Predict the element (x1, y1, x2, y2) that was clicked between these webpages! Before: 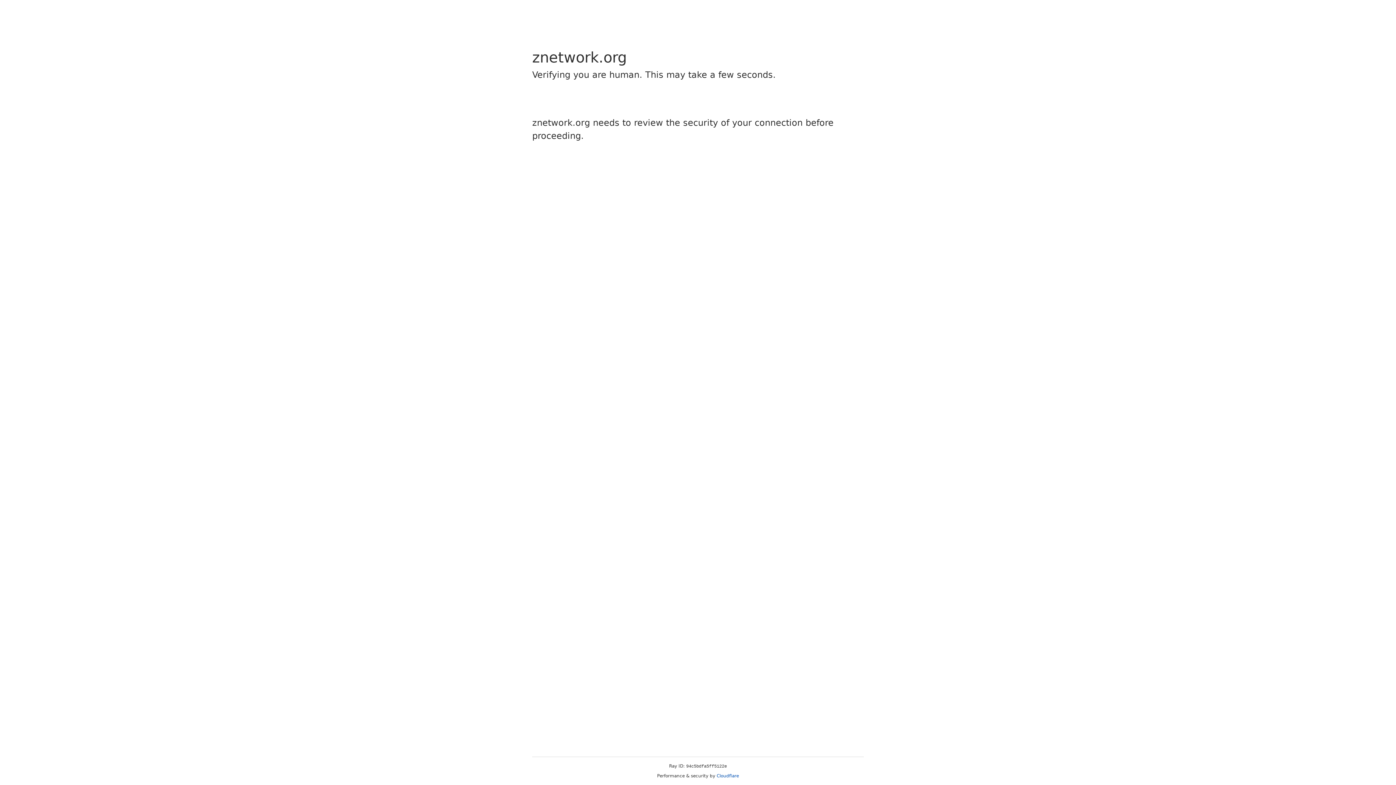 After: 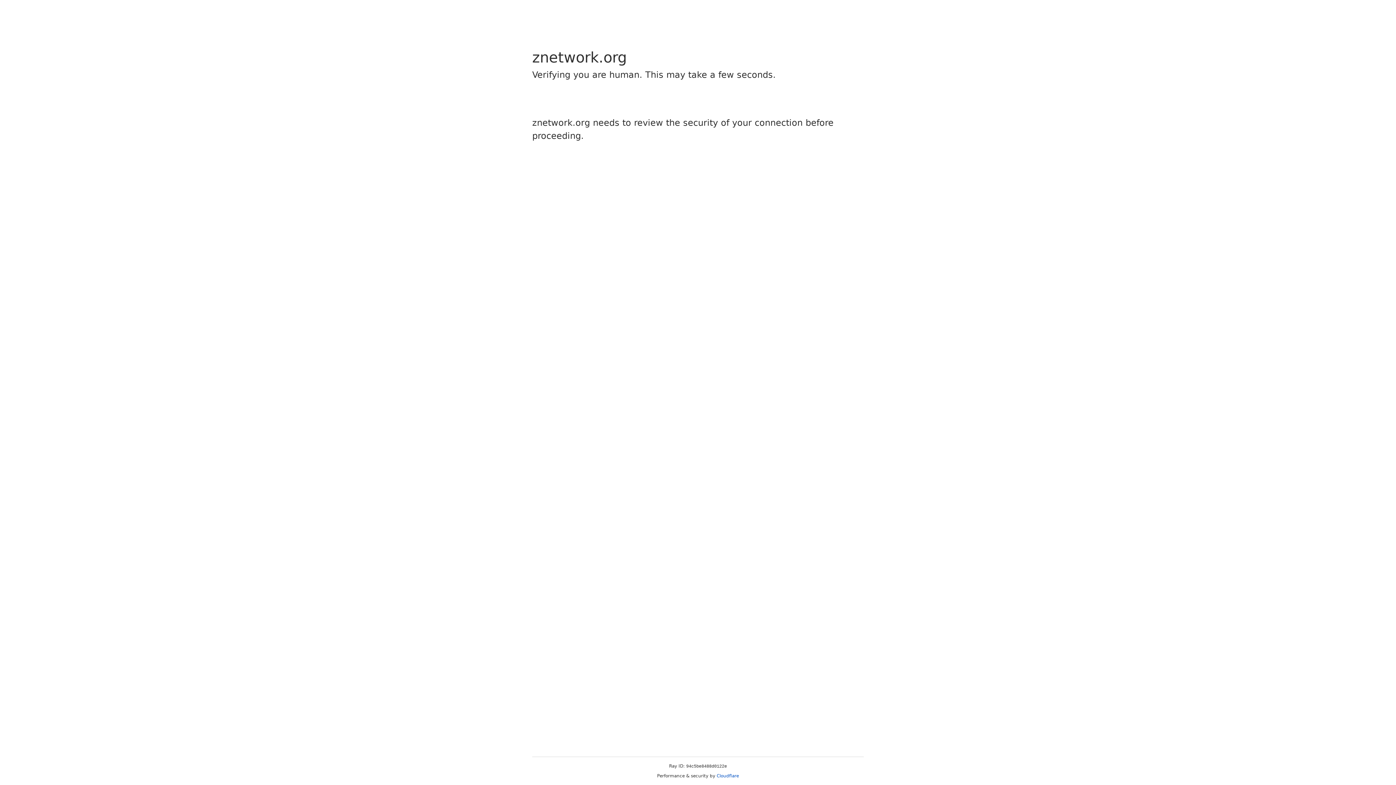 Action: label: Cloudflare bbox: (716, 773, 739, 778)